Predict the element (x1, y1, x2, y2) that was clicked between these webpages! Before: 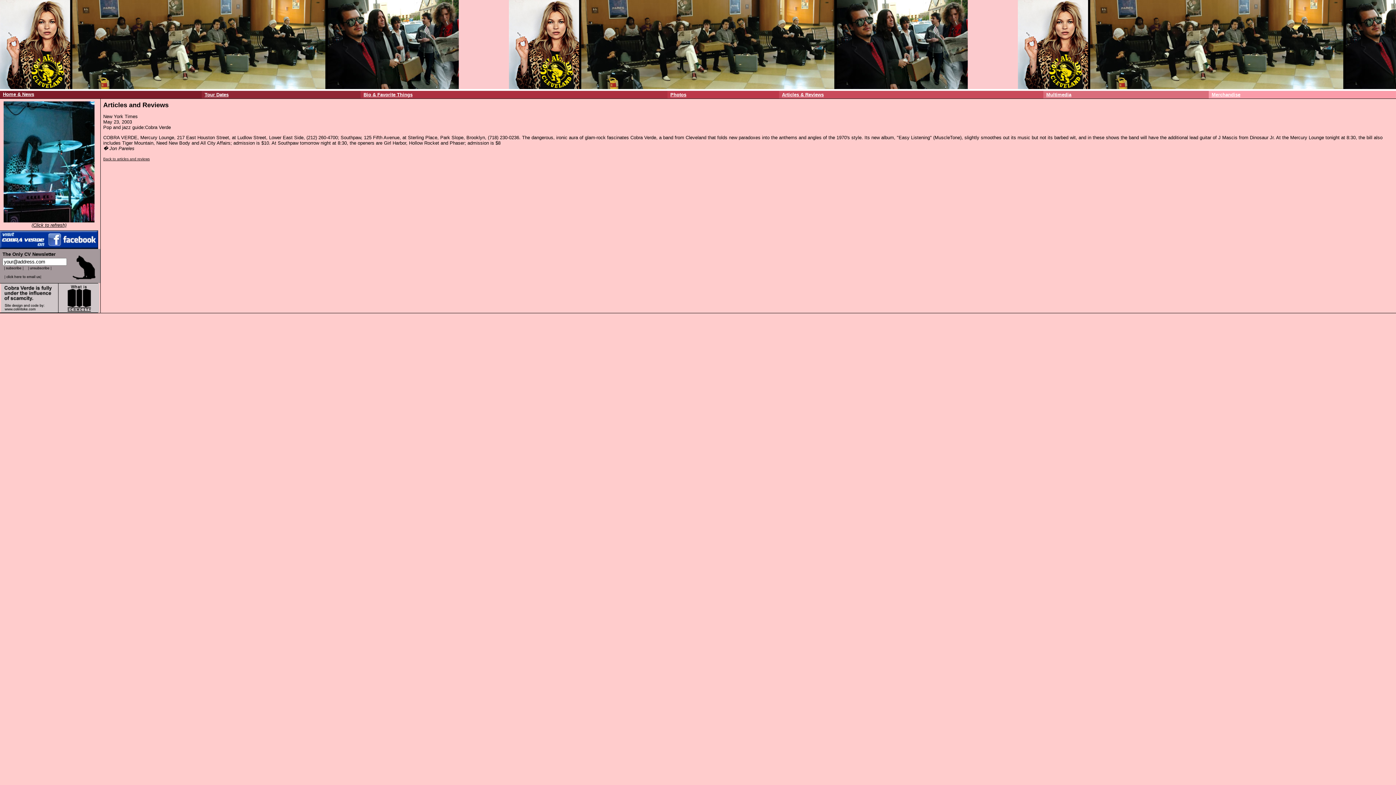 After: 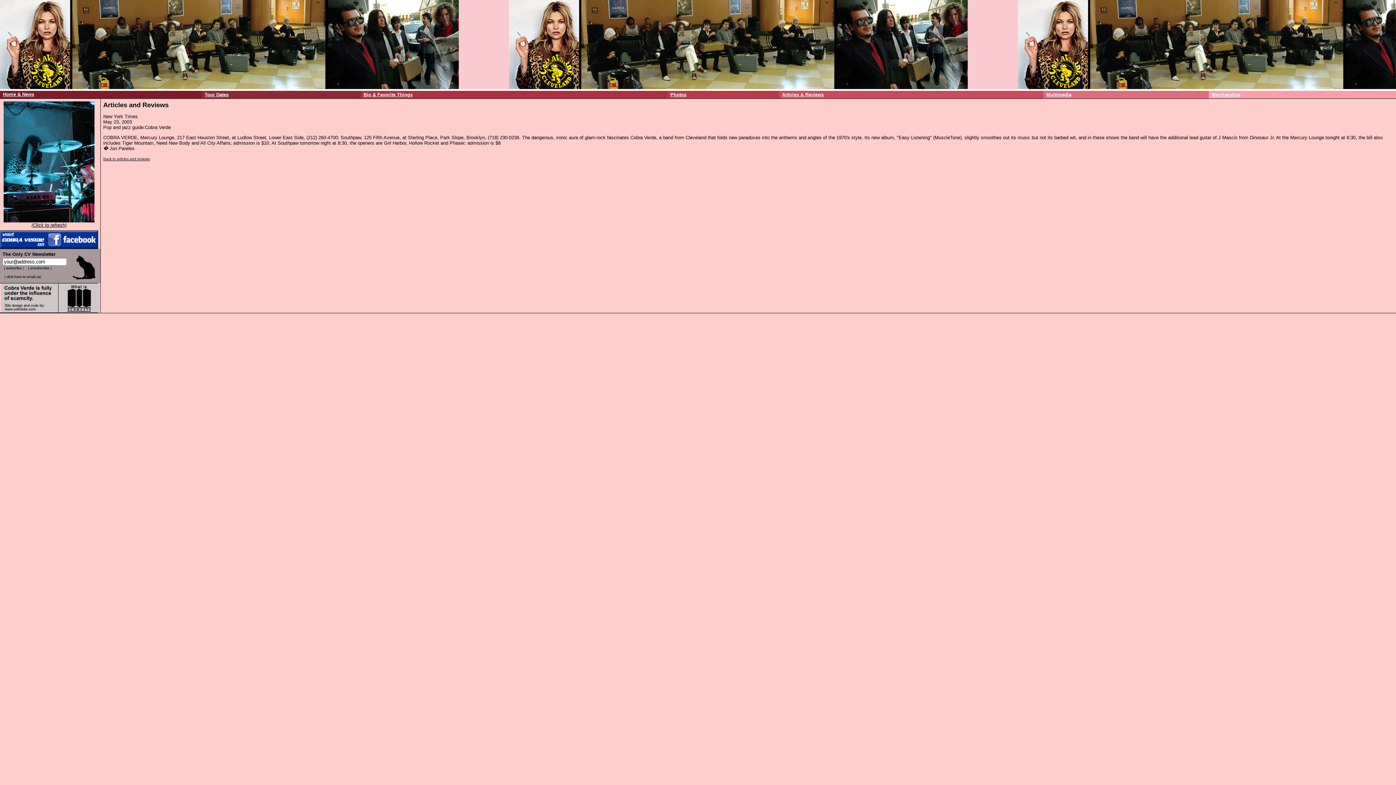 Action: bbox: (0, 243, 98, 249)